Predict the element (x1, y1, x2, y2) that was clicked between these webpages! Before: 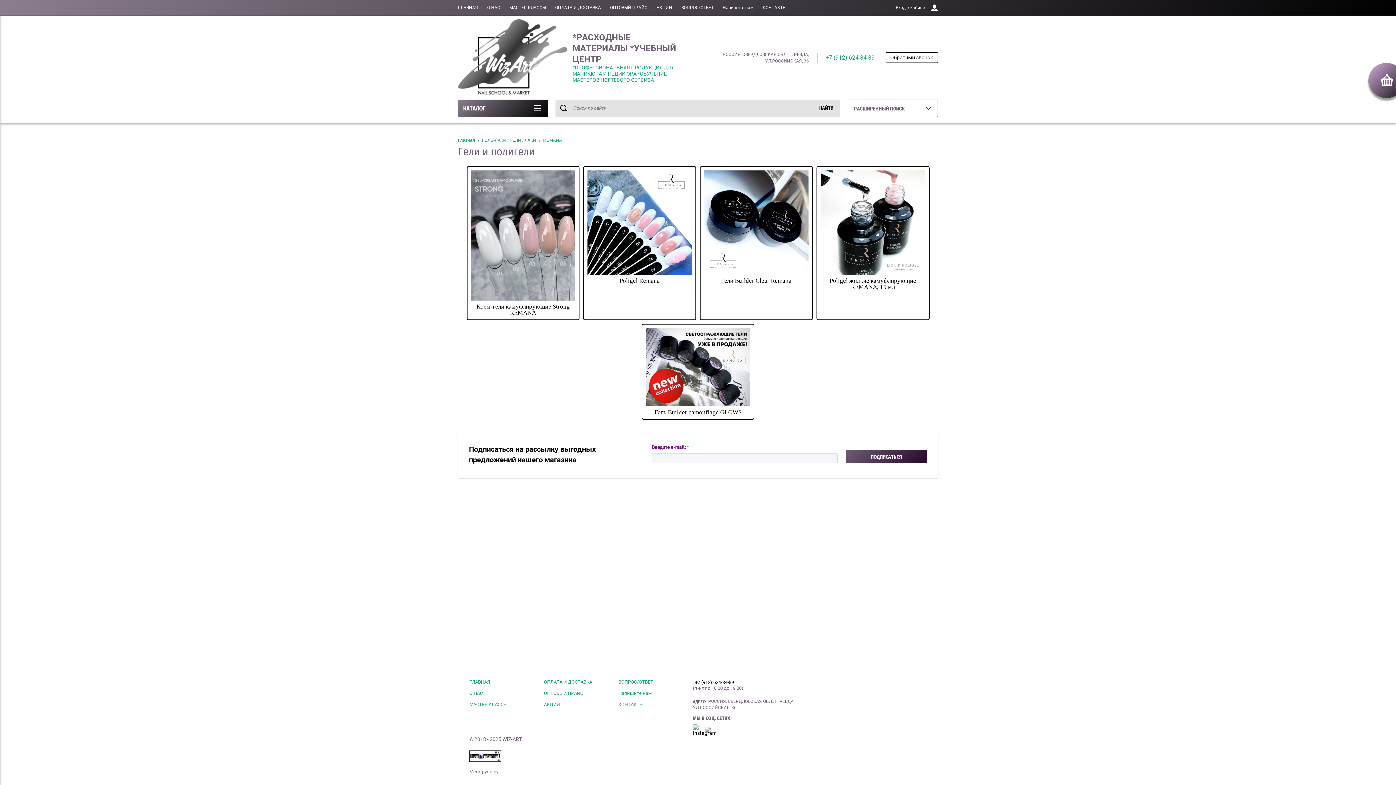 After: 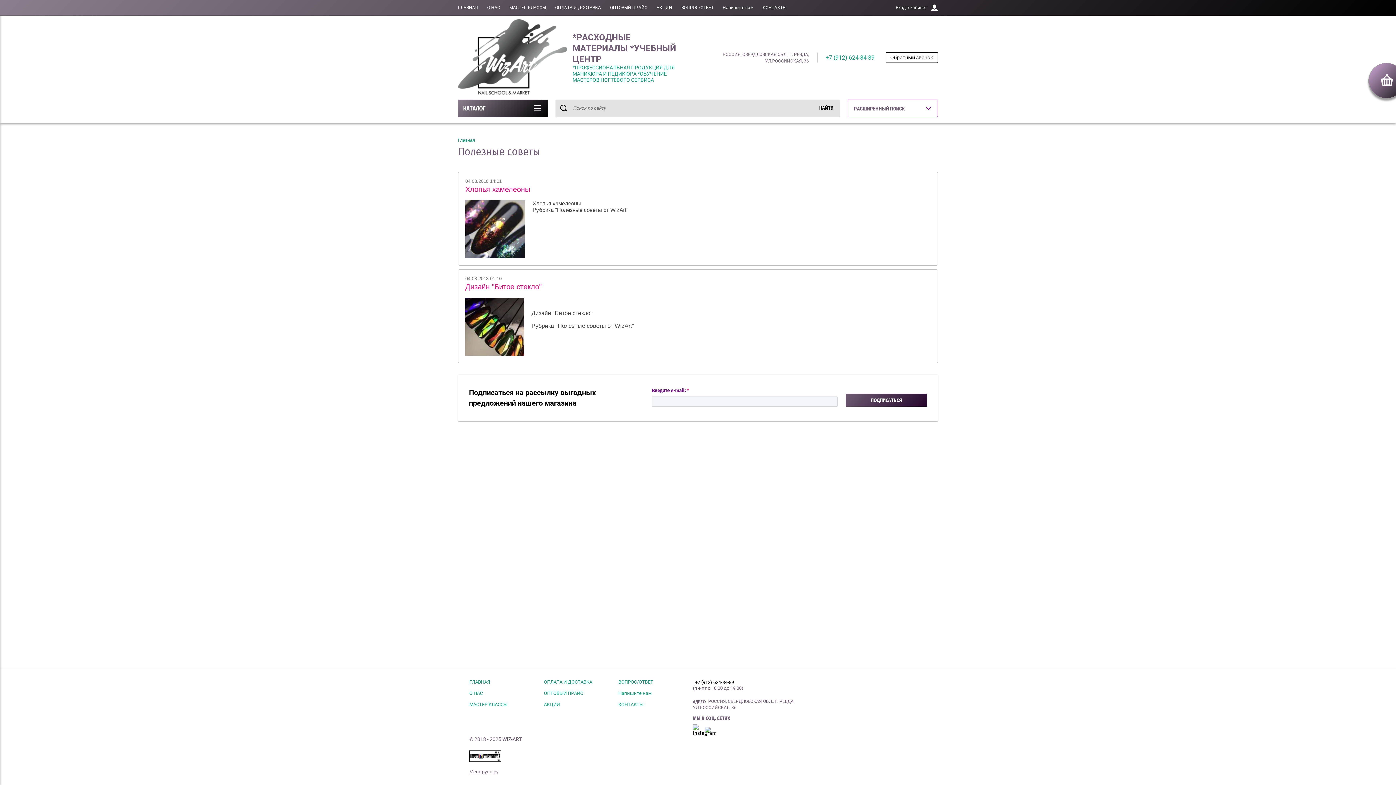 Action: bbox: (469, 702, 507, 707) label: МАСТЕР КЛАССЫ